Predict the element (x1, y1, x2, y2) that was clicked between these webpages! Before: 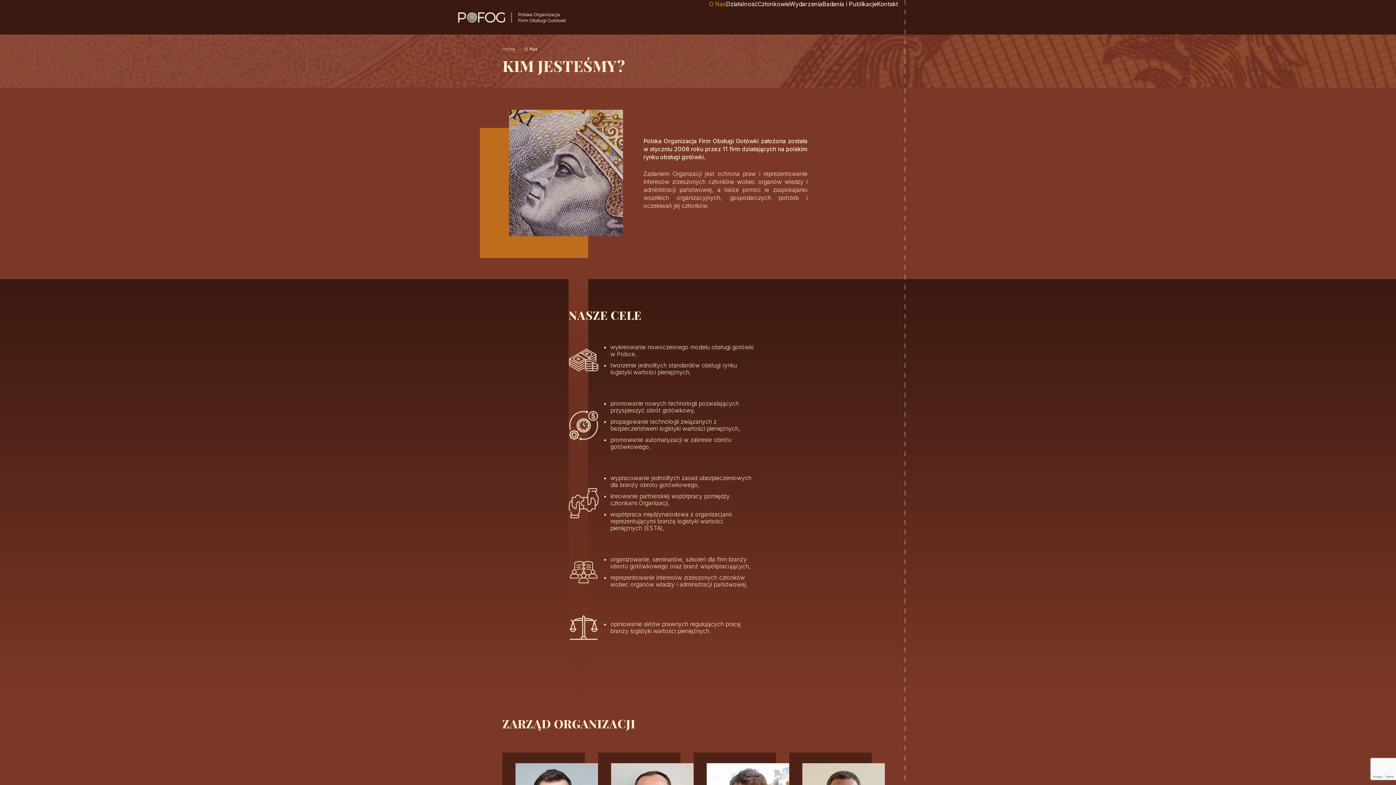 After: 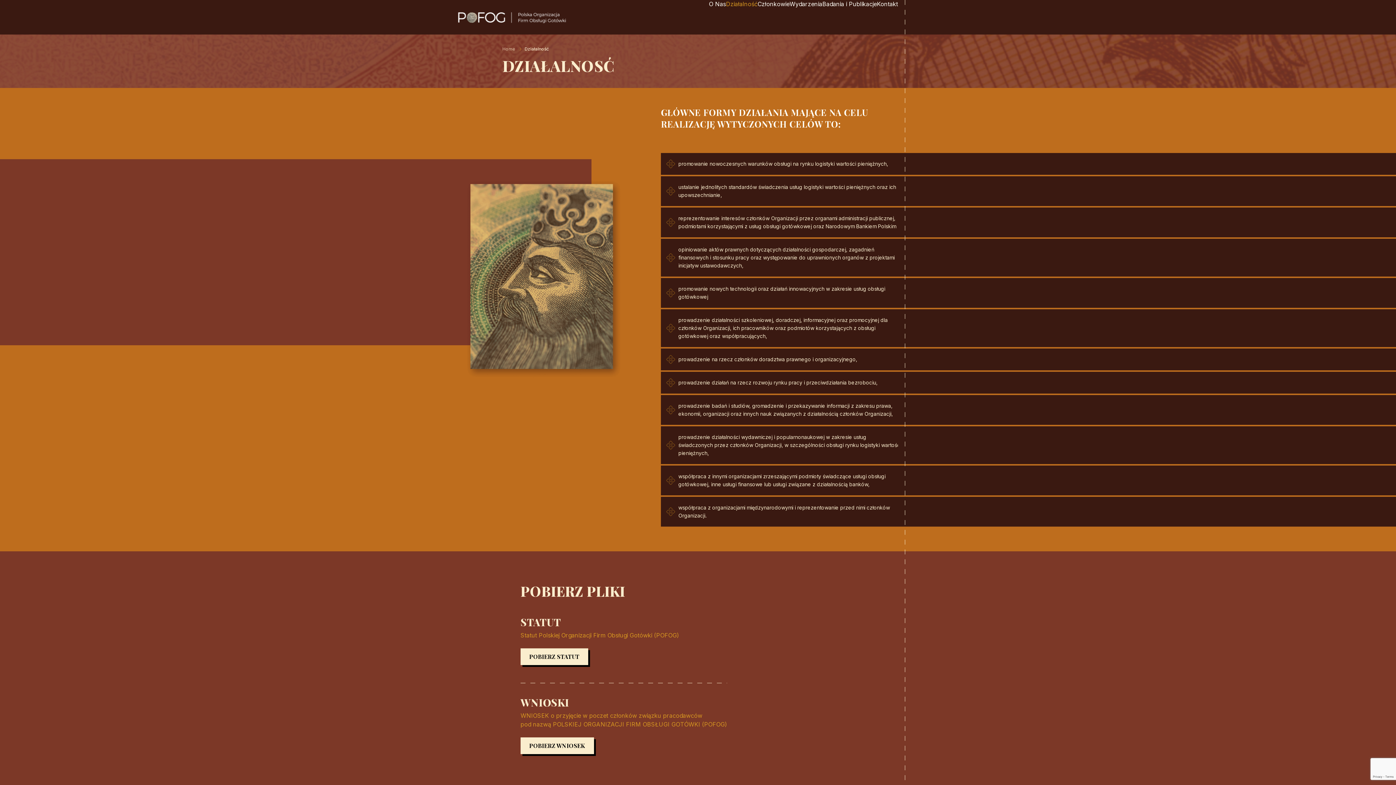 Action: label: Działalność bbox: (726, 0, 757, 8)